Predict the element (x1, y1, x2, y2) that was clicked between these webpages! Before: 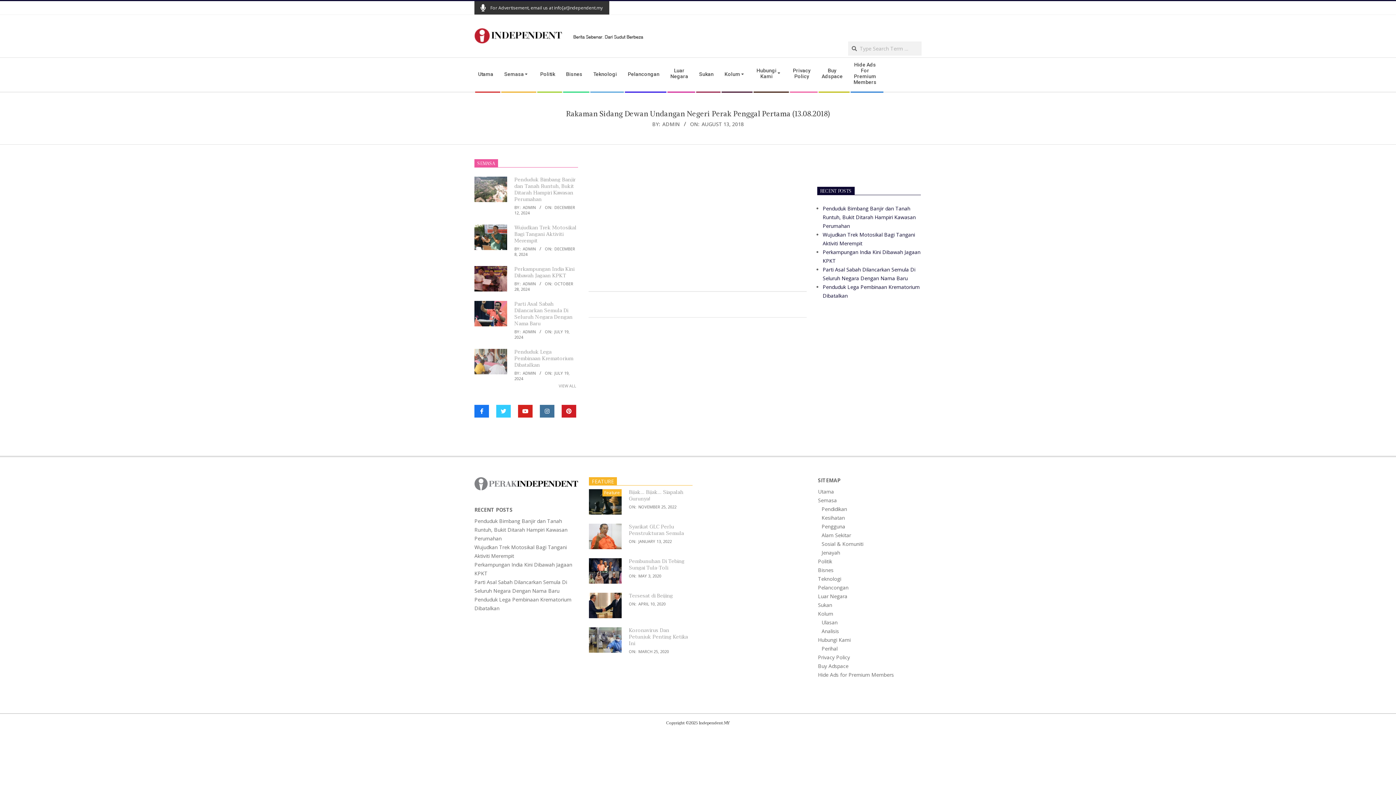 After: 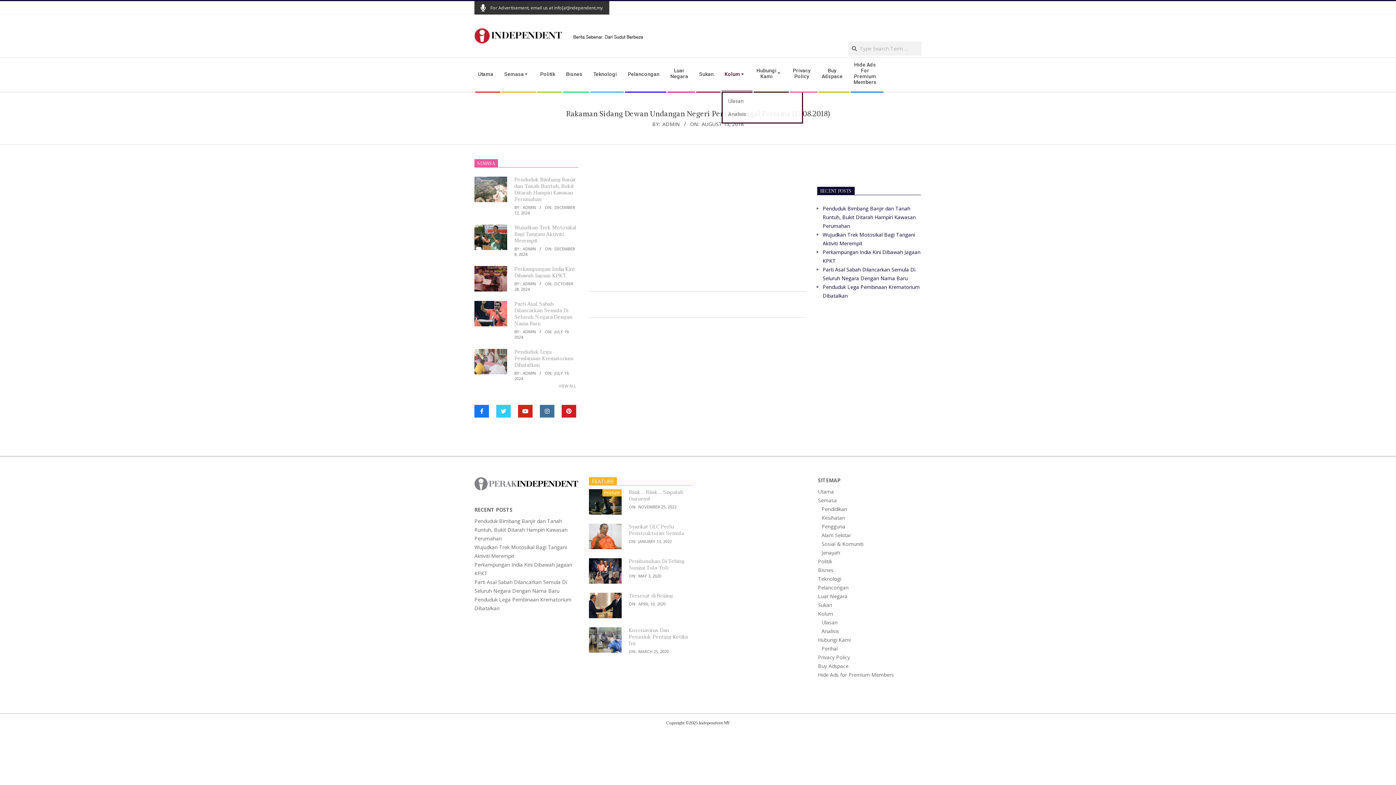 Action: bbox: (721, 65, 753, 83) label: Kolum